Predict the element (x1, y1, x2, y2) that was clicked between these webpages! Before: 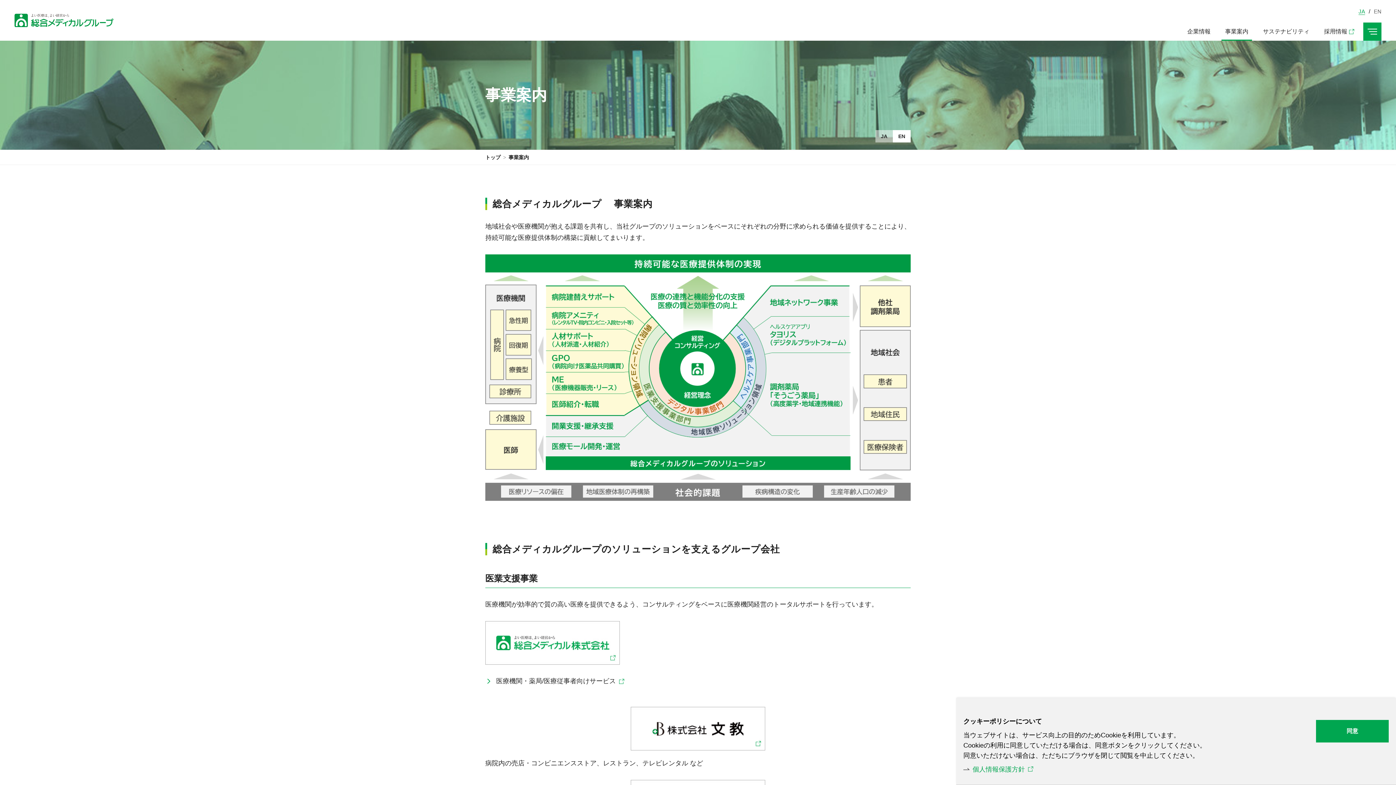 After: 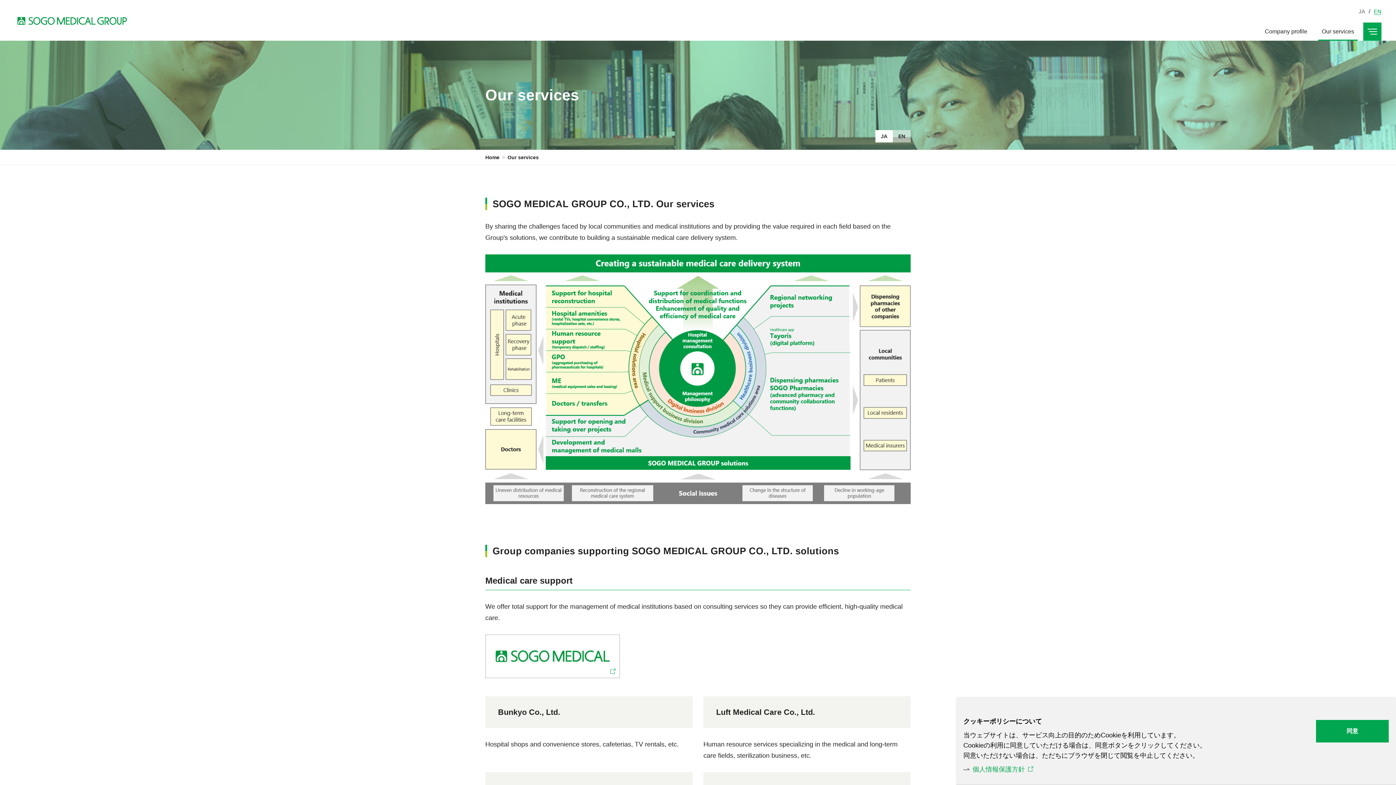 Action: bbox: (893, 130, 910, 142) label: EN